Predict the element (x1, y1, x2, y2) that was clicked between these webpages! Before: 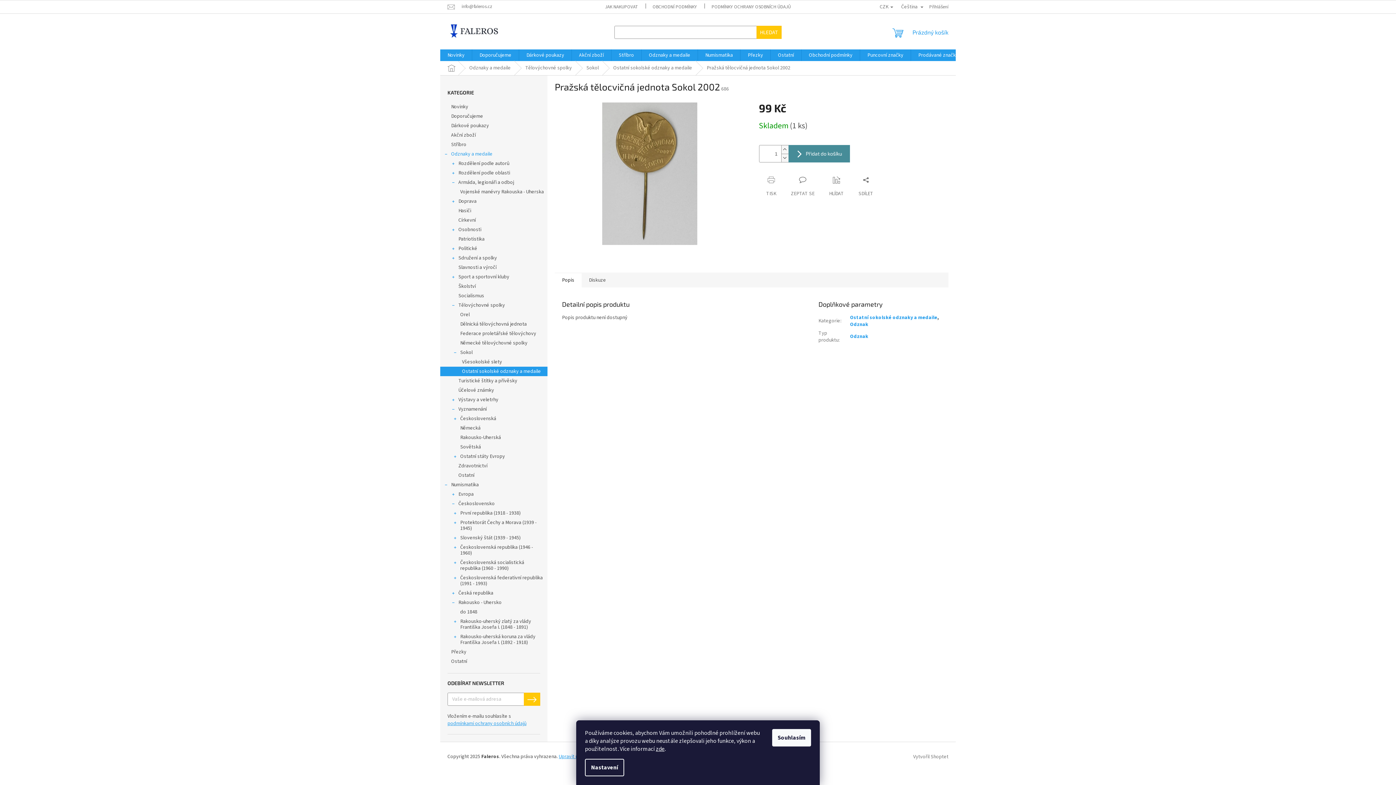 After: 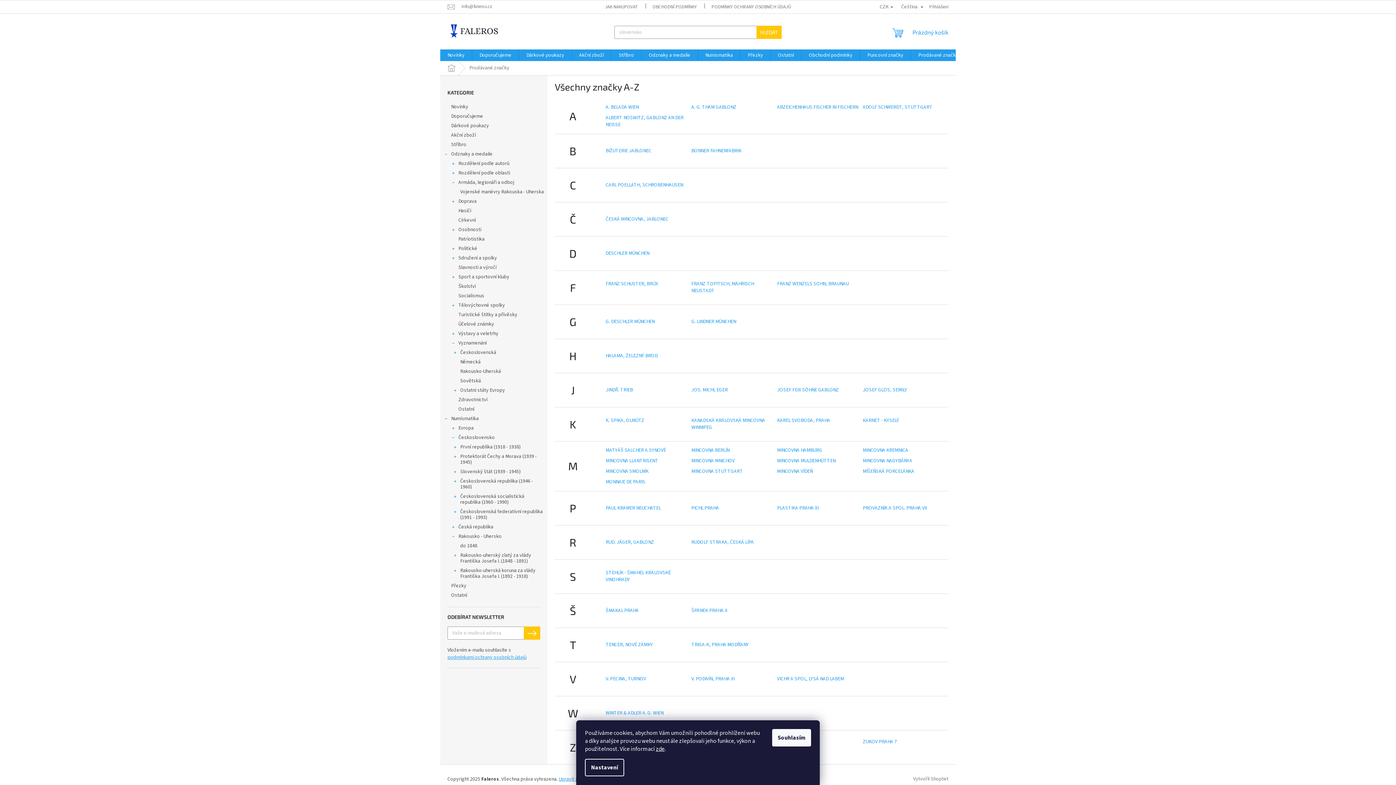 Action: label: Prodávané značky bbox: (911, 49, 965, 61)